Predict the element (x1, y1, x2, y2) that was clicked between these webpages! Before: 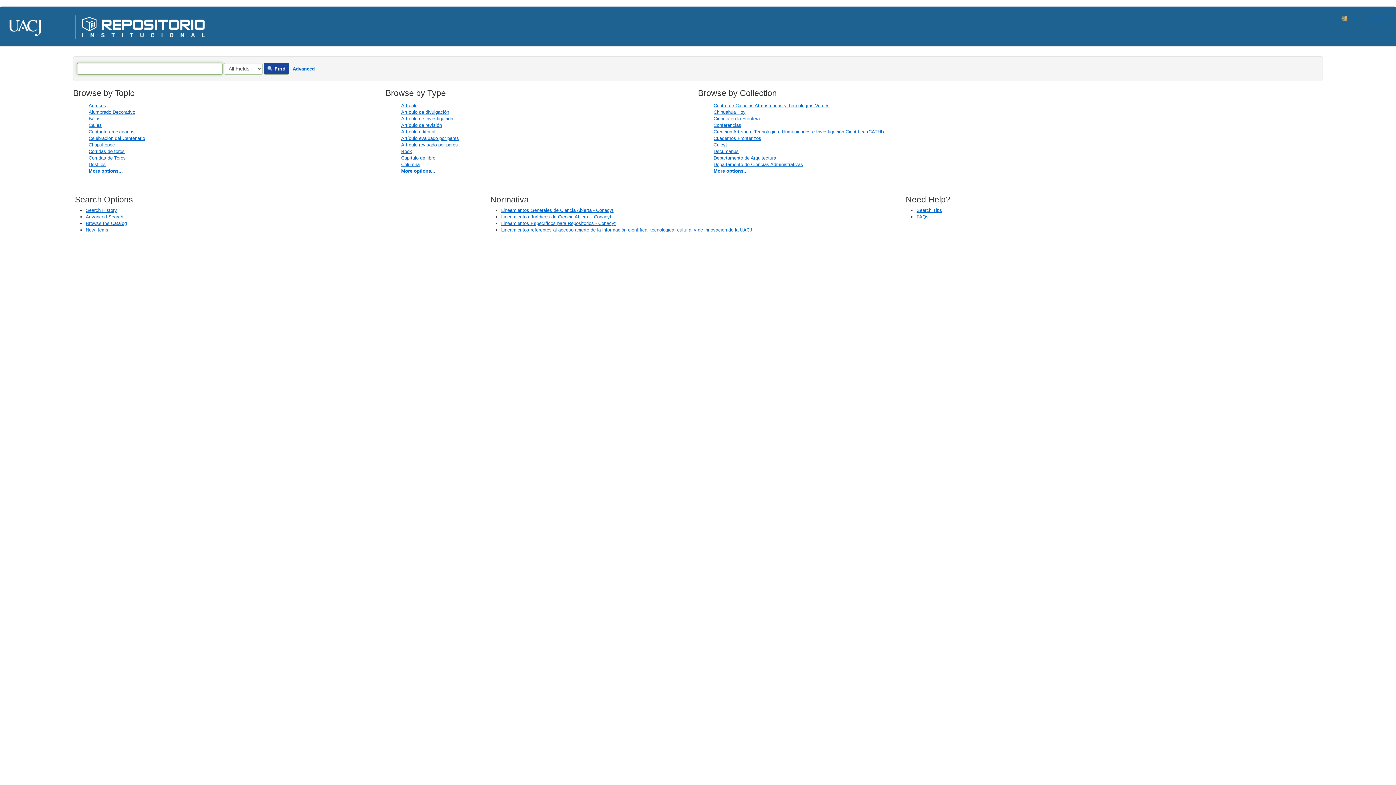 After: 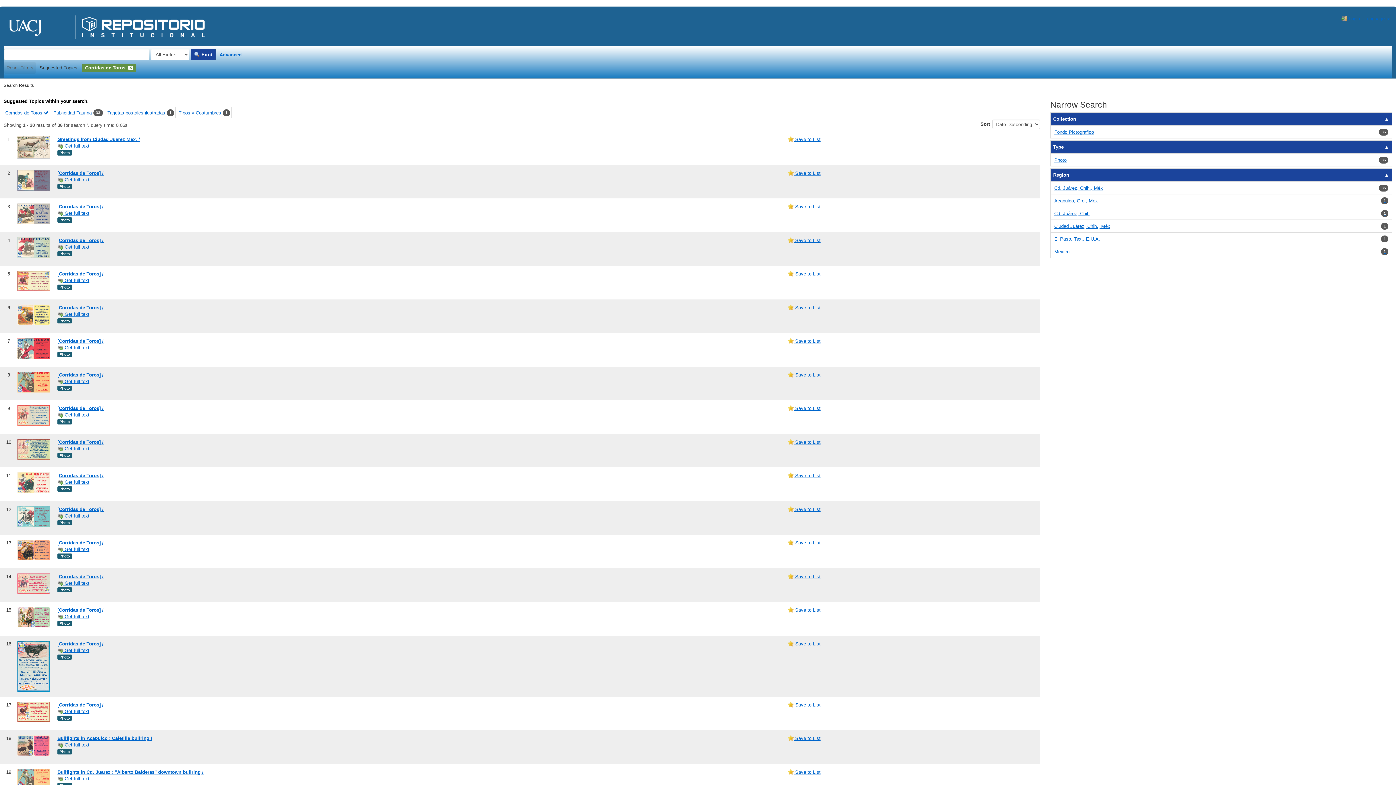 Action: bbox: (88, 155, 125, 160) label: Corridas de Toros